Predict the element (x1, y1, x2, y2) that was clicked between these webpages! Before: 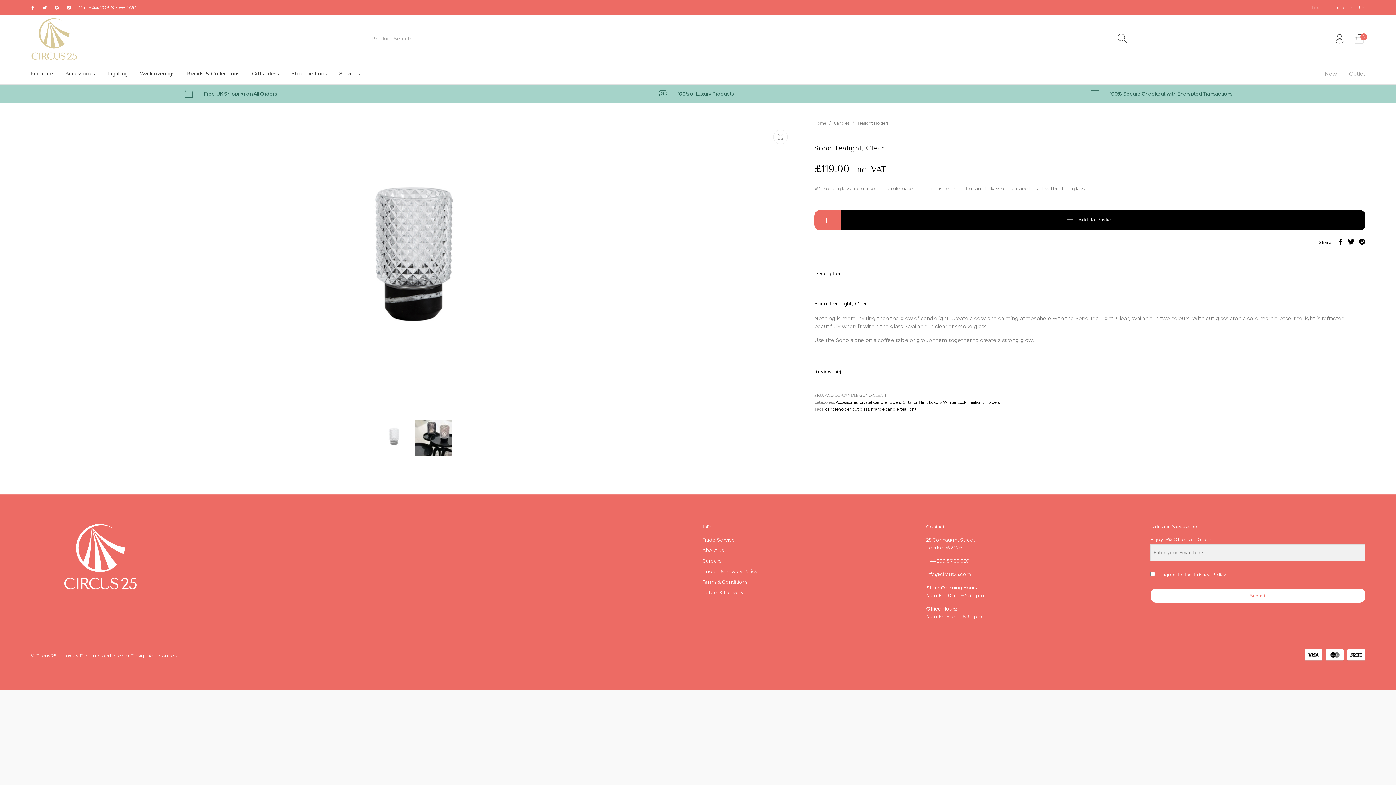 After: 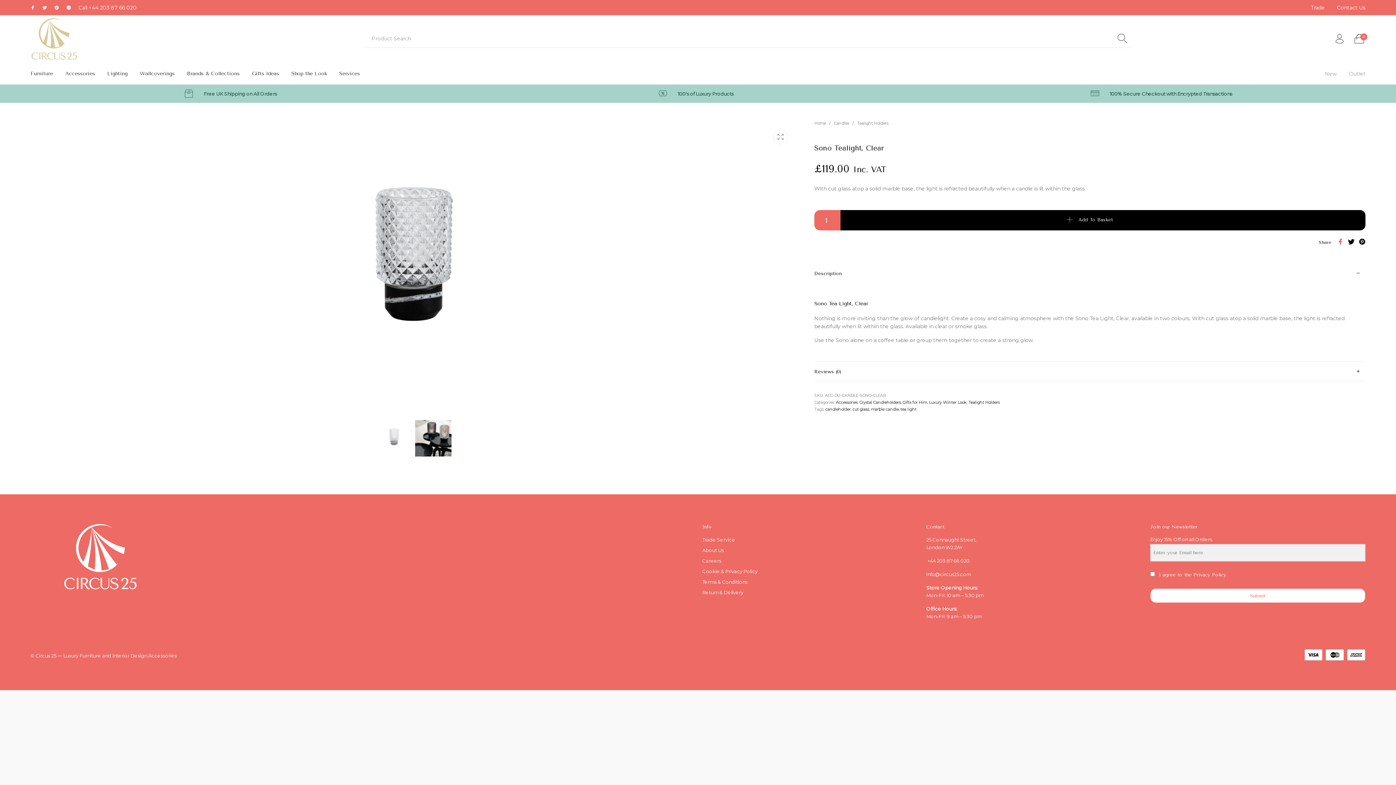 Action: bbox: (1337, 238, 1348, 246)